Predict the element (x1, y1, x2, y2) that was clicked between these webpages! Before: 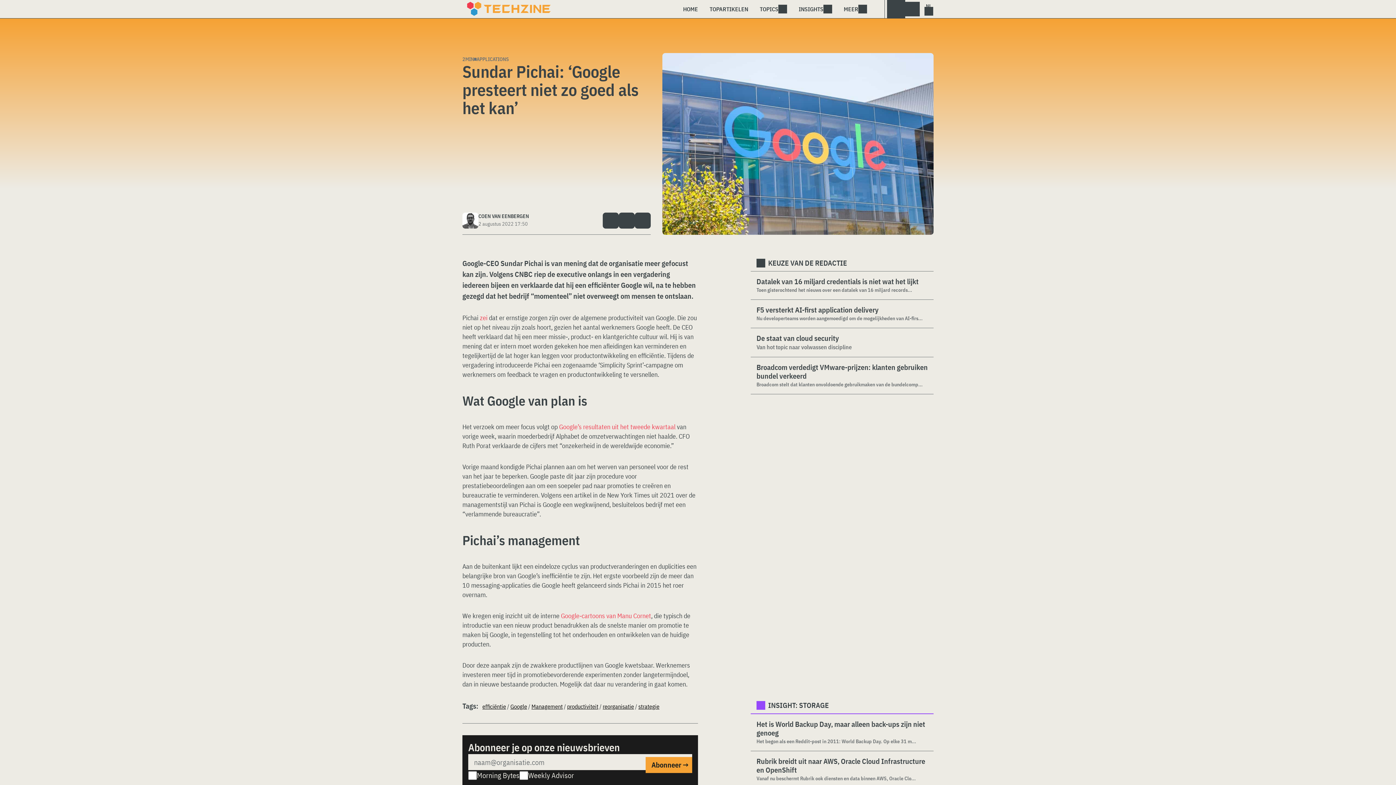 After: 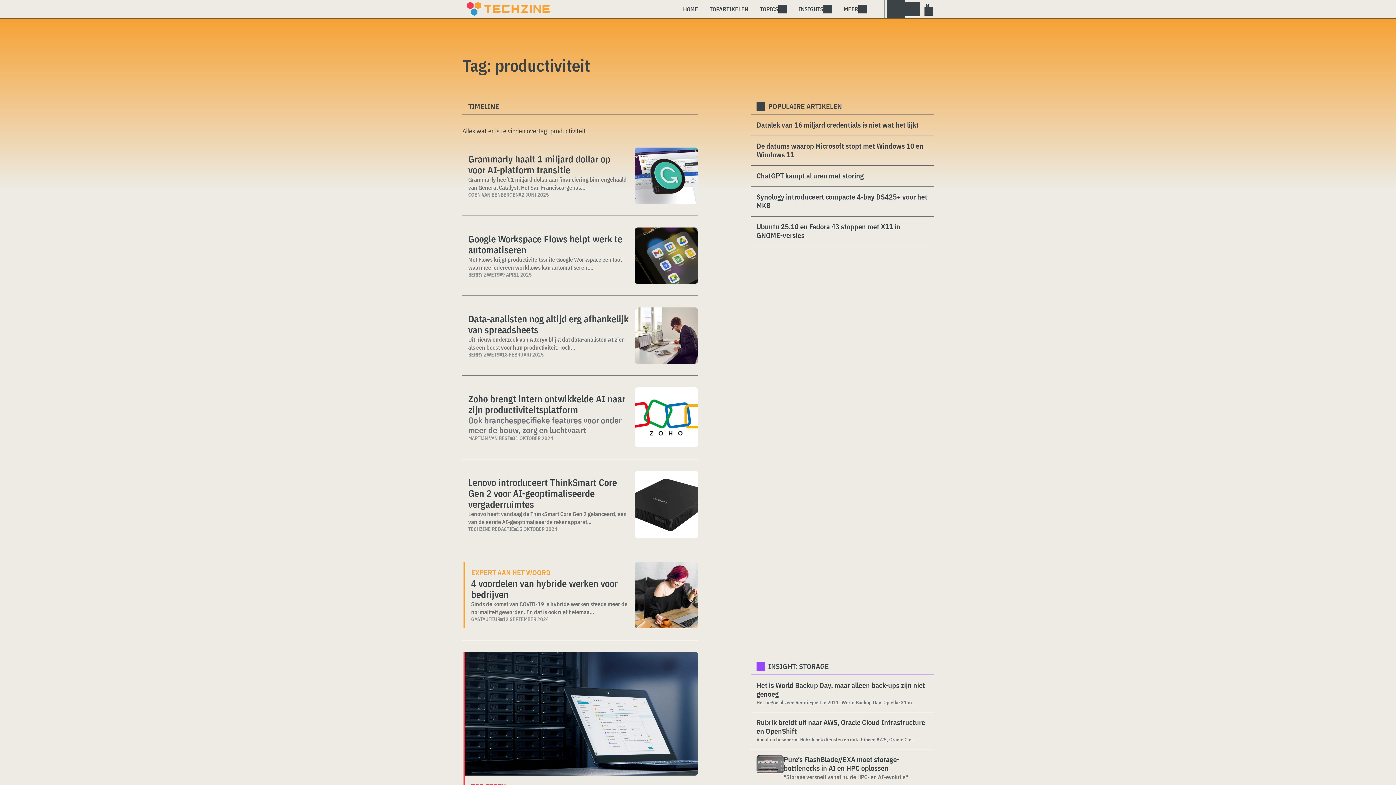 Action: bbox: (567, 703, 598, 710) label: productiviteit